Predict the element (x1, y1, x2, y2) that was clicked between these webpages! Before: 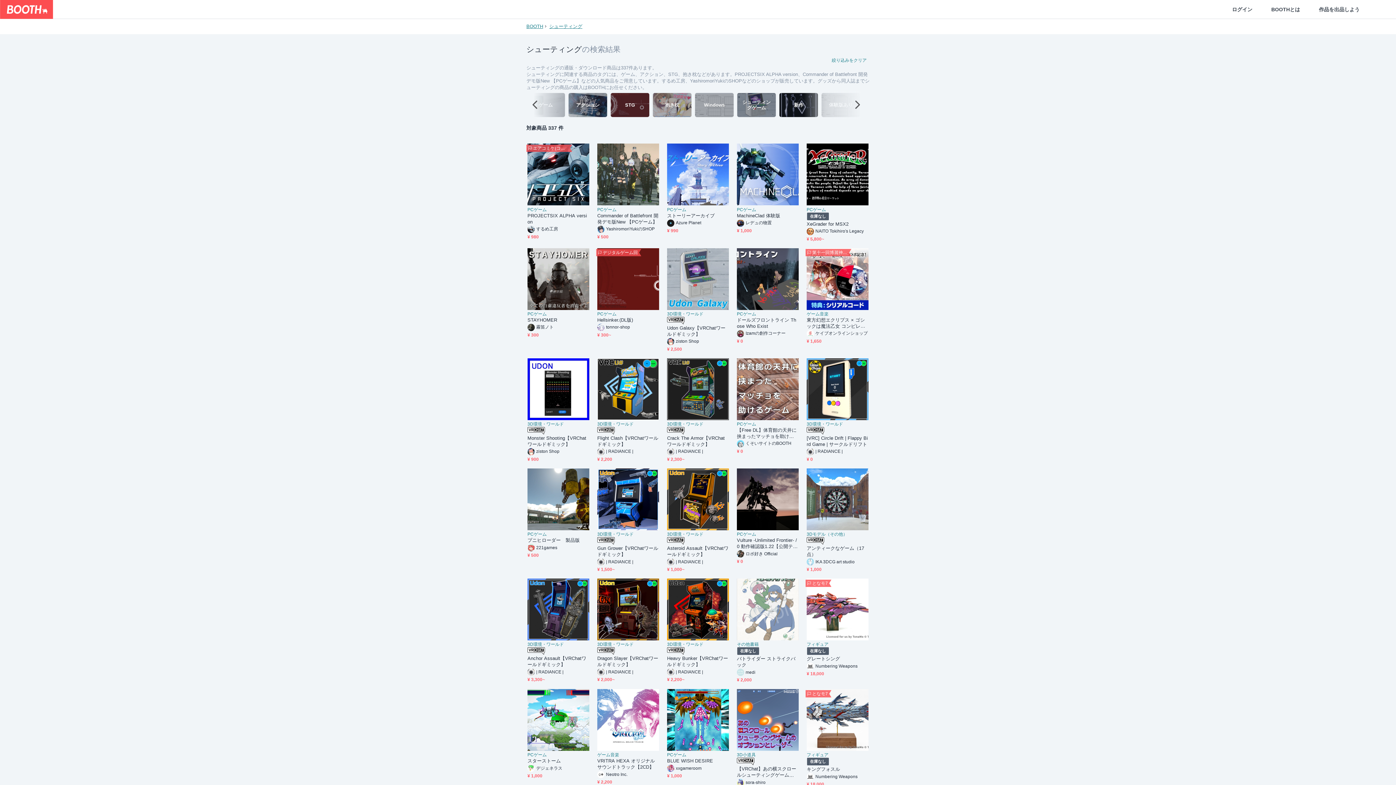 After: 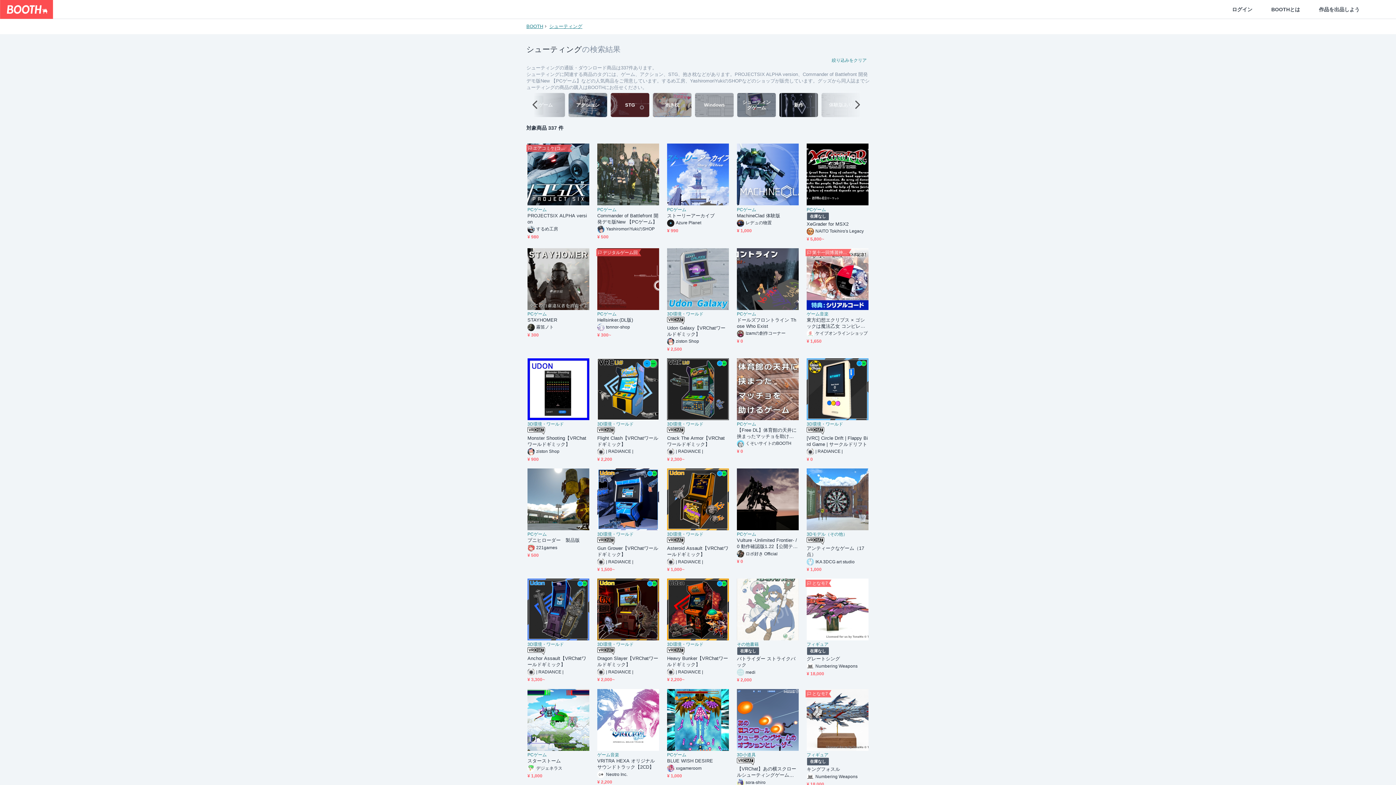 Action: bbox: (549, 21, 582, 31) label: シューティング